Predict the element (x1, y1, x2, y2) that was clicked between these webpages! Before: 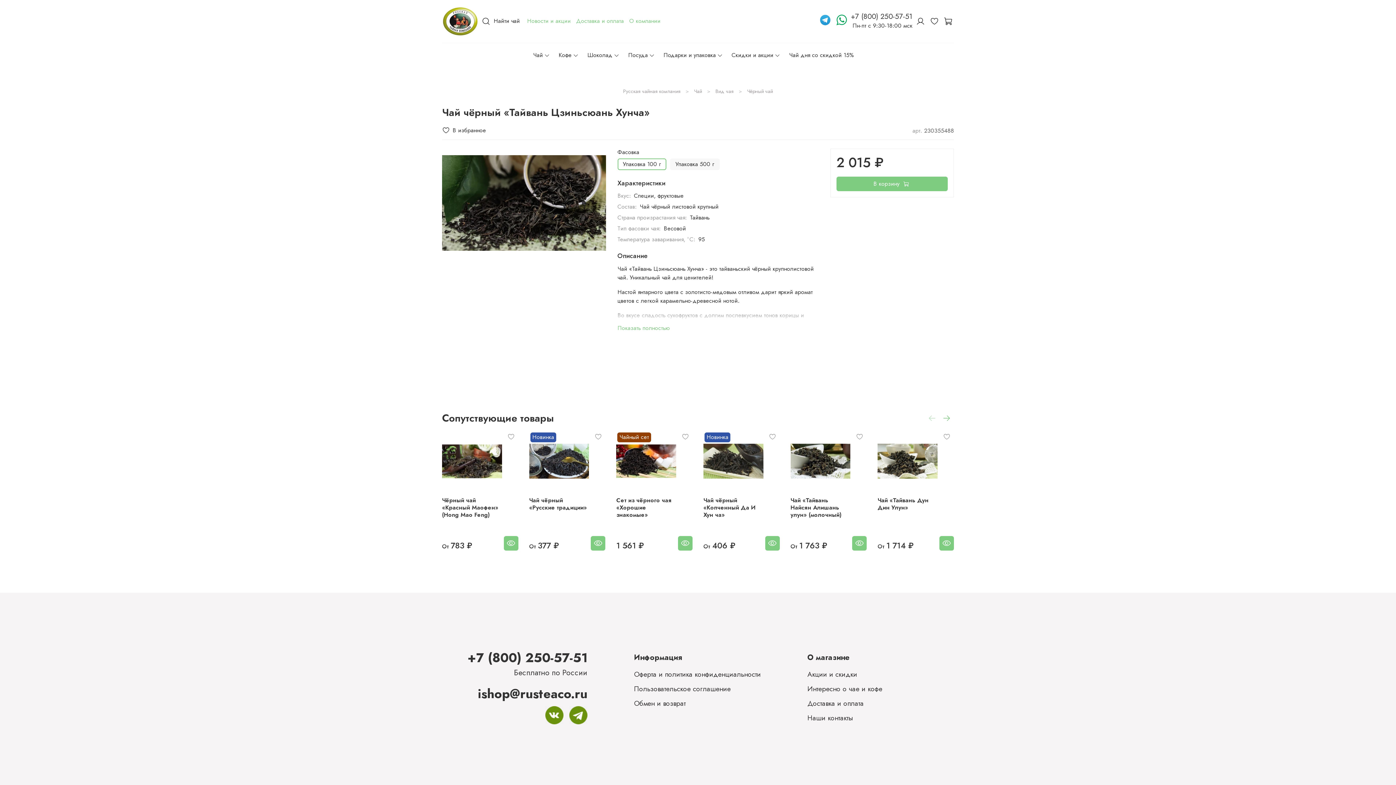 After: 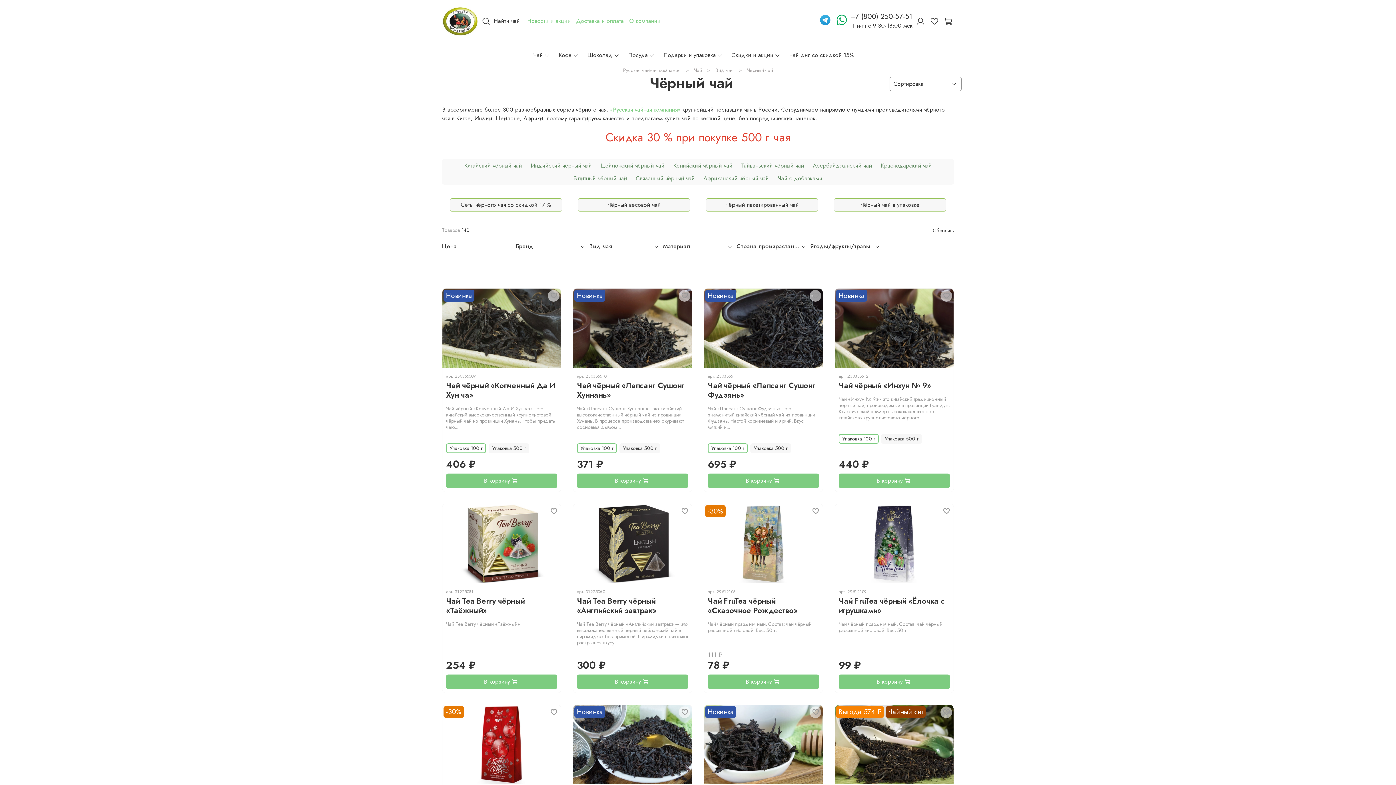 Action: label: Чёрный чай bbox: (747, 87, 773, 94)